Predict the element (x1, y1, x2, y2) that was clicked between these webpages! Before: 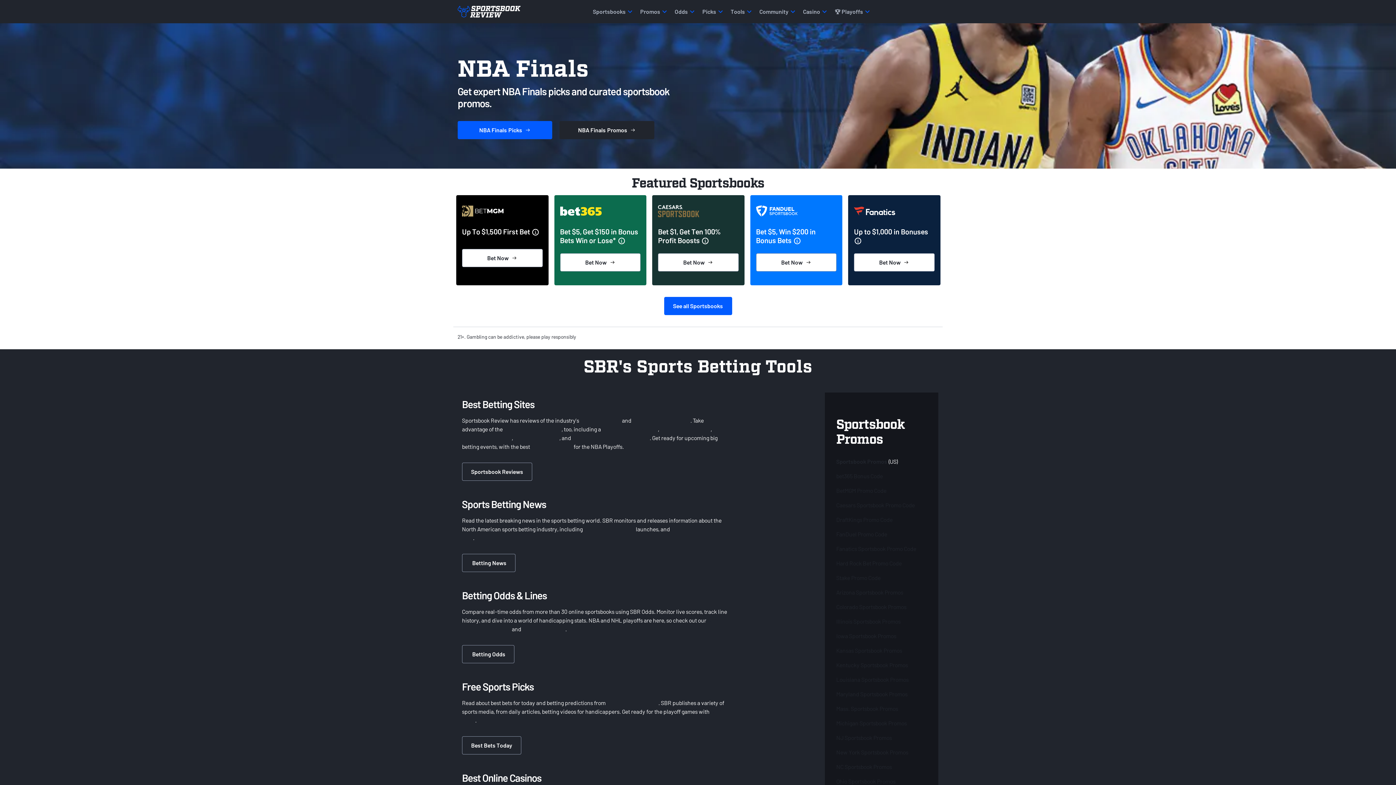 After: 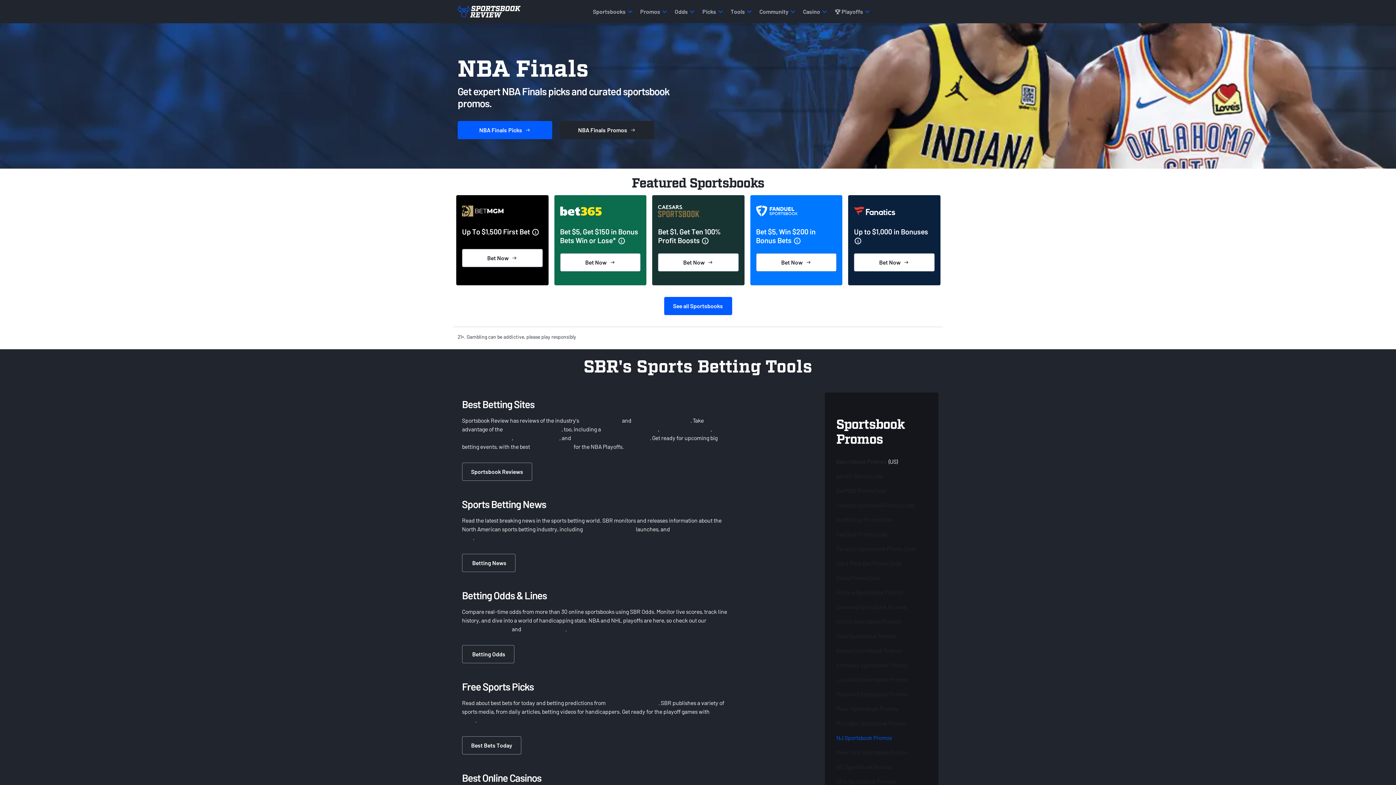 Action: bbox: (836, 734, 892, 741) label: NJ Sportsbook Promos